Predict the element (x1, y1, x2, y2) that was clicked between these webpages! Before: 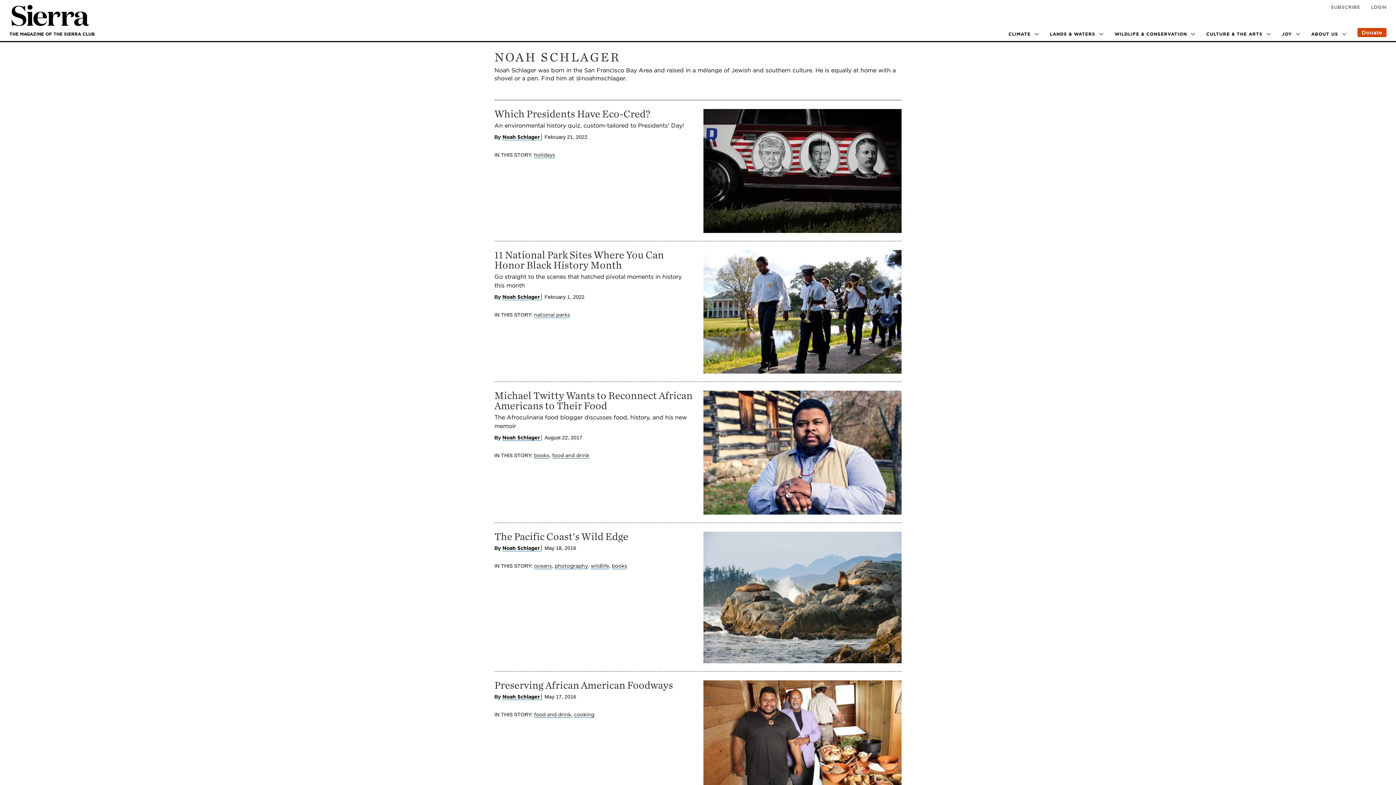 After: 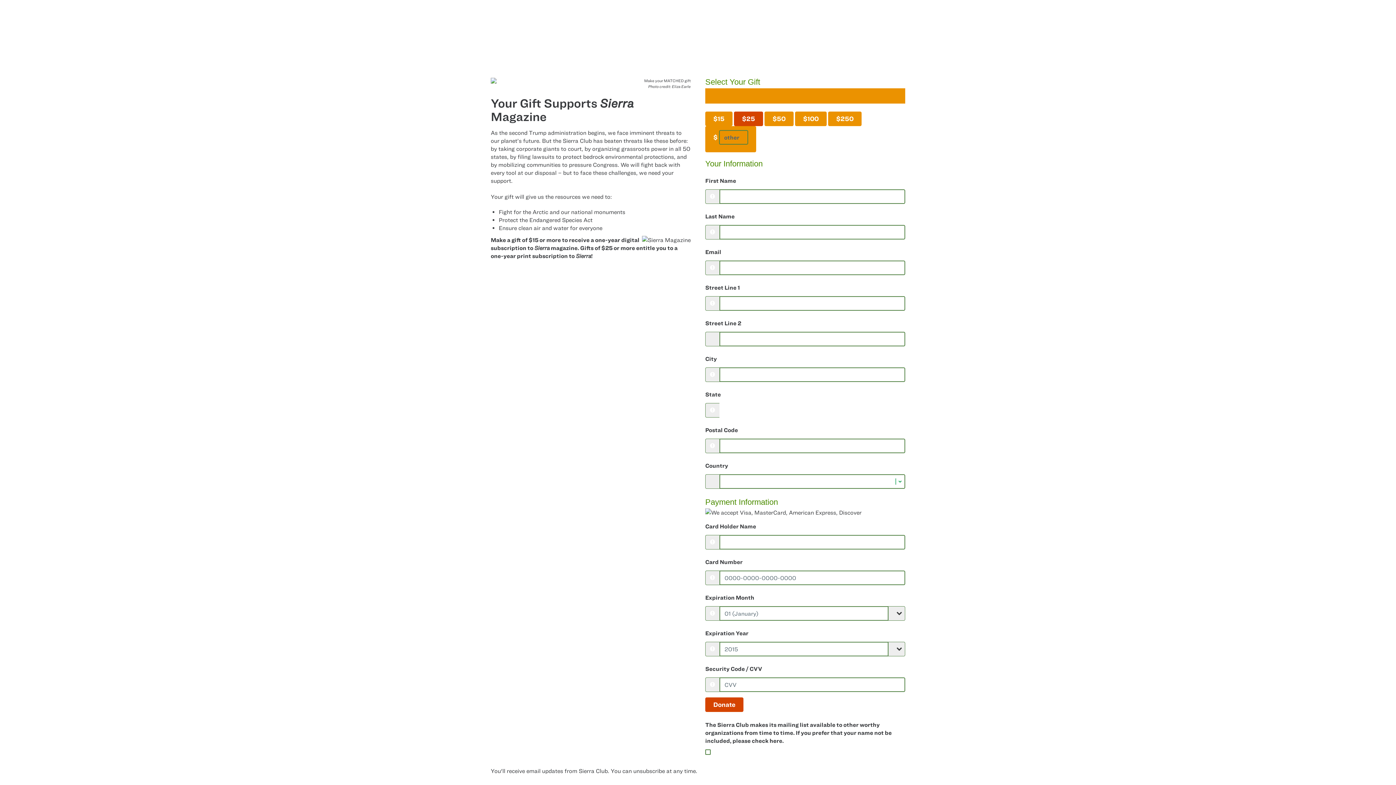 Action: label: Donate bbox: (1357, 27, 1386, 37)